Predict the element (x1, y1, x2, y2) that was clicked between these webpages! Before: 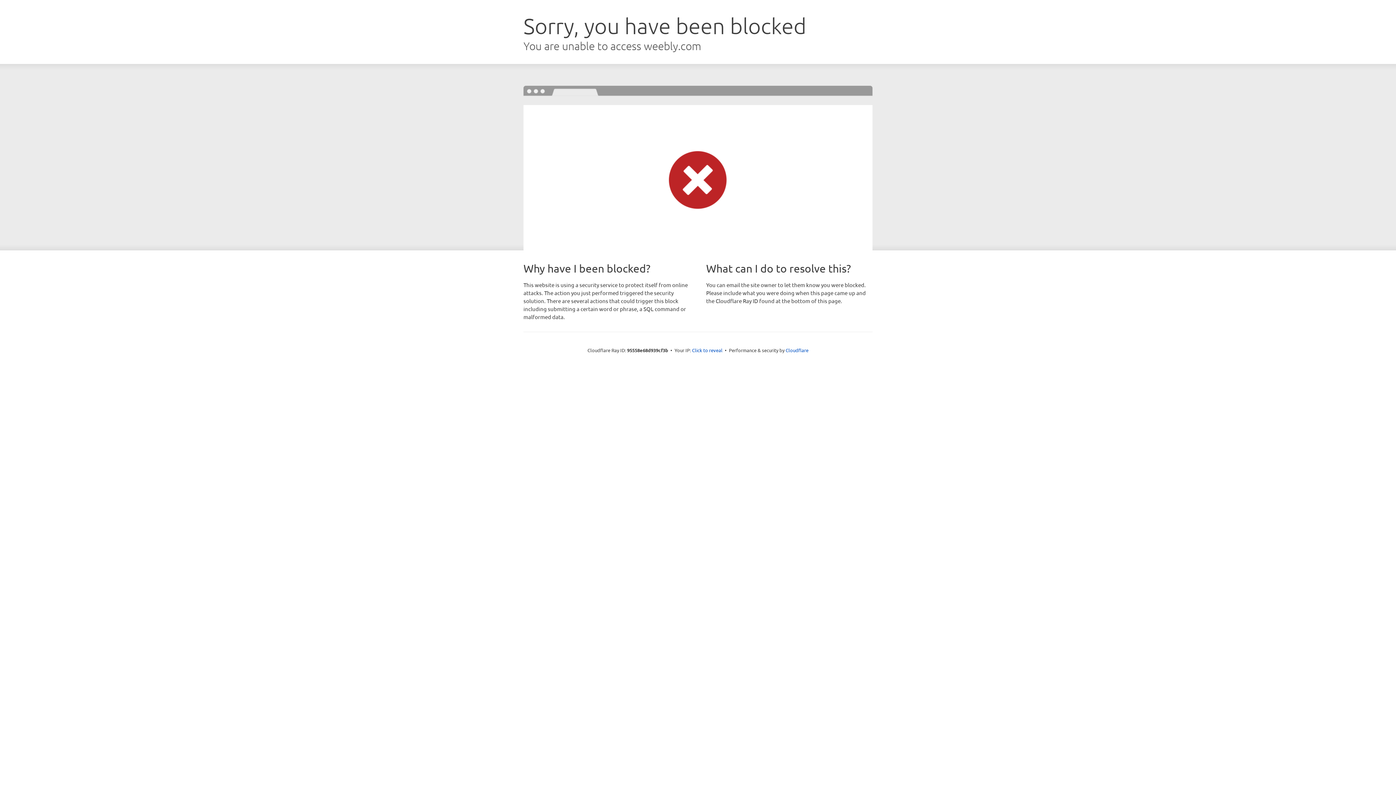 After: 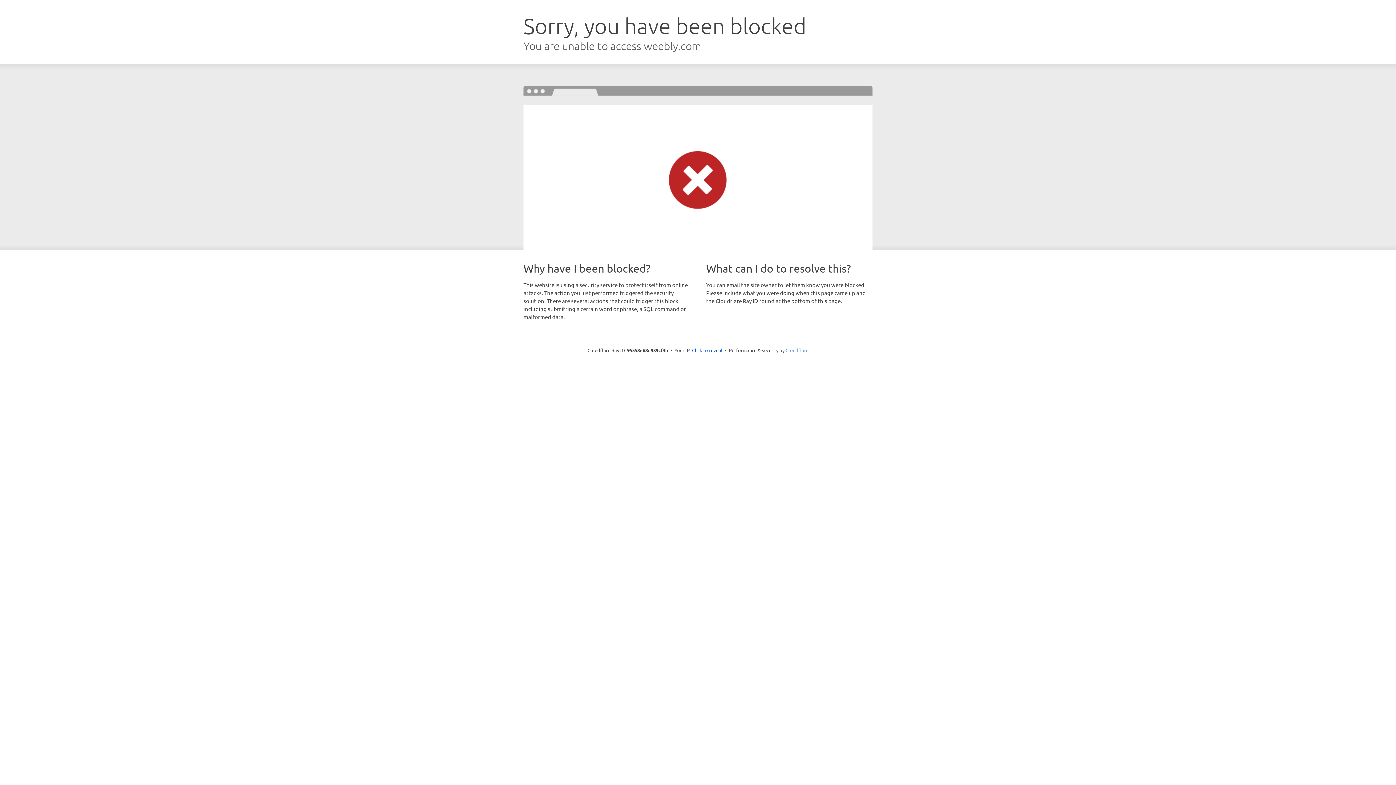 Action: bbox: (785, 347, 808, 353) label: Cloudflare